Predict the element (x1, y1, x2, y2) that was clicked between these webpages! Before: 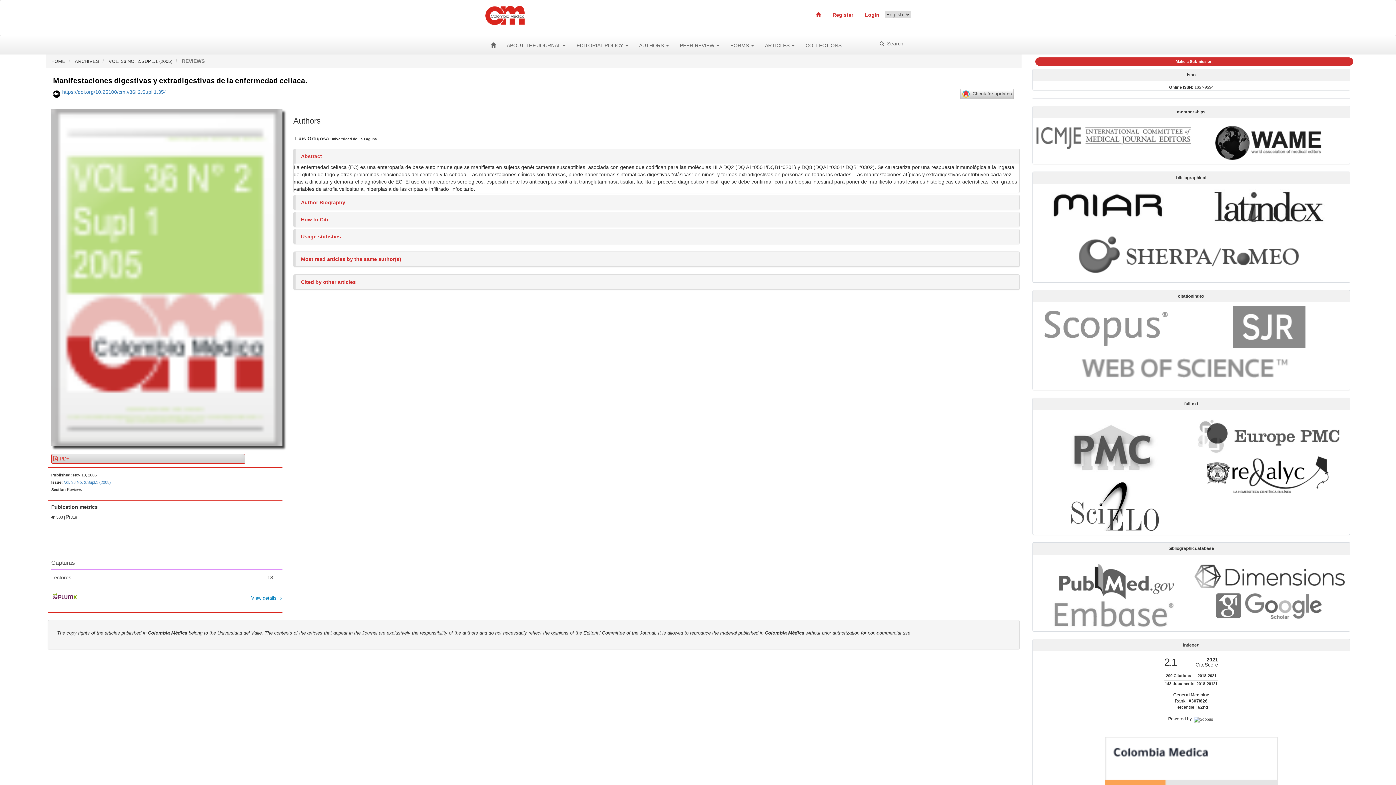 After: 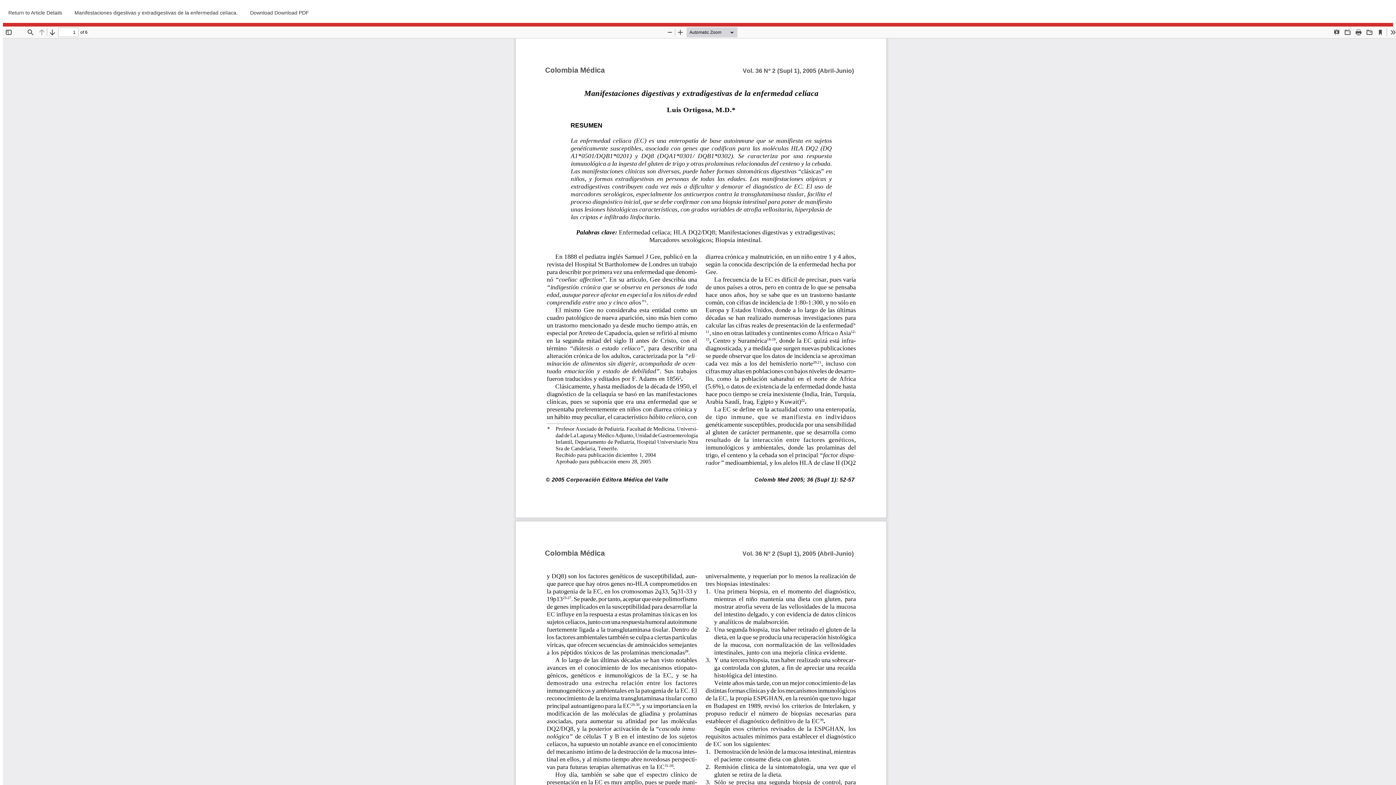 Action: bbox: (51, 454, 245, 464) label:  PDF